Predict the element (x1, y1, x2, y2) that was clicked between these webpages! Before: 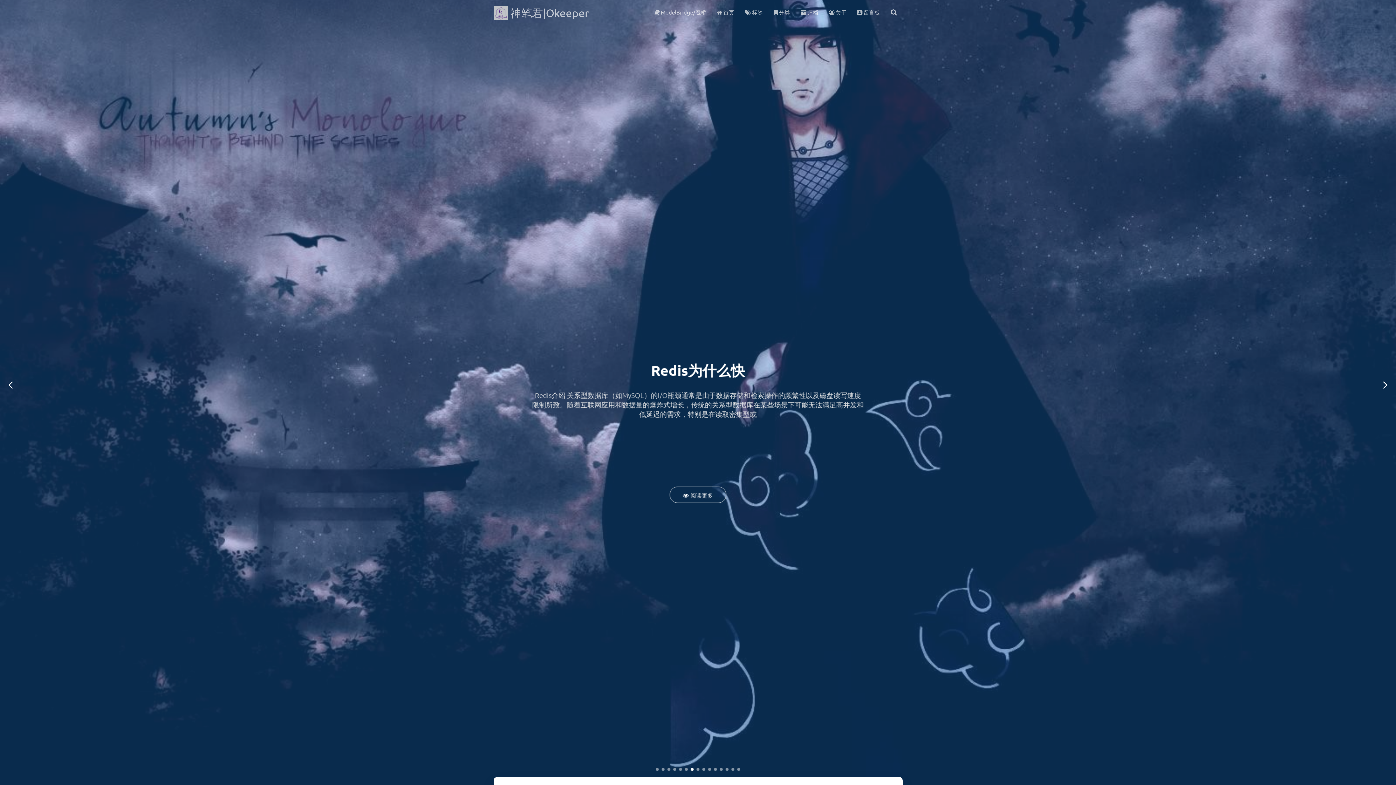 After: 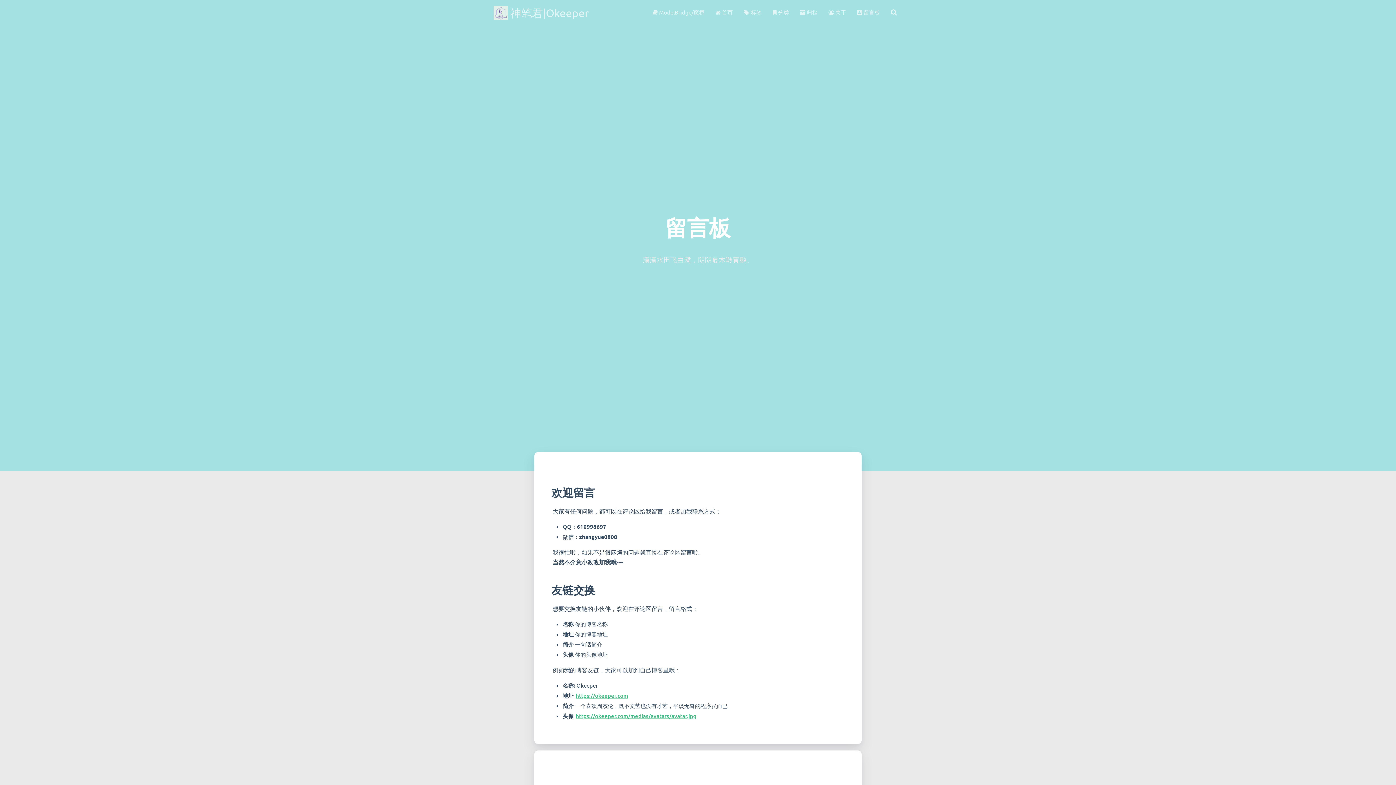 Action: label:  留言板 bbox: (852, 0, 885, 24)